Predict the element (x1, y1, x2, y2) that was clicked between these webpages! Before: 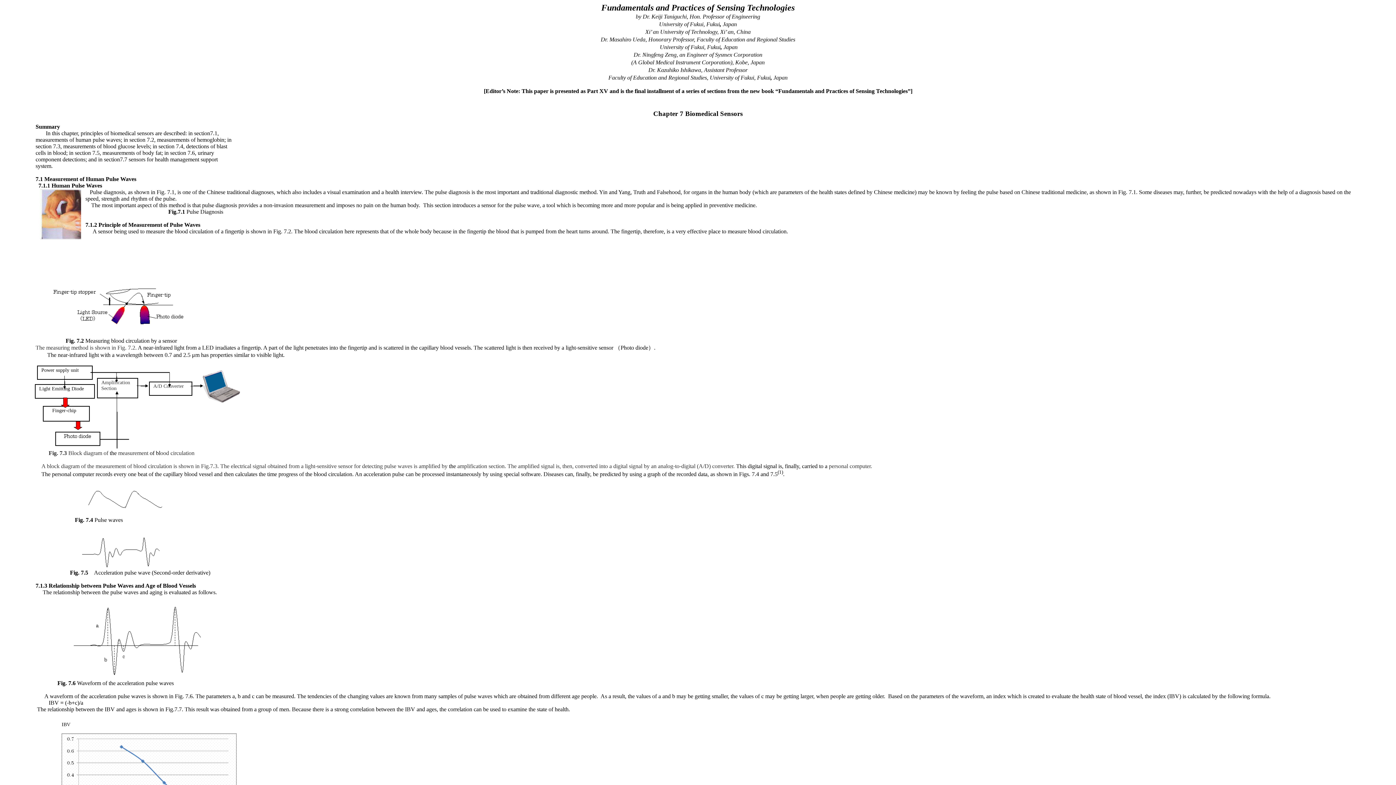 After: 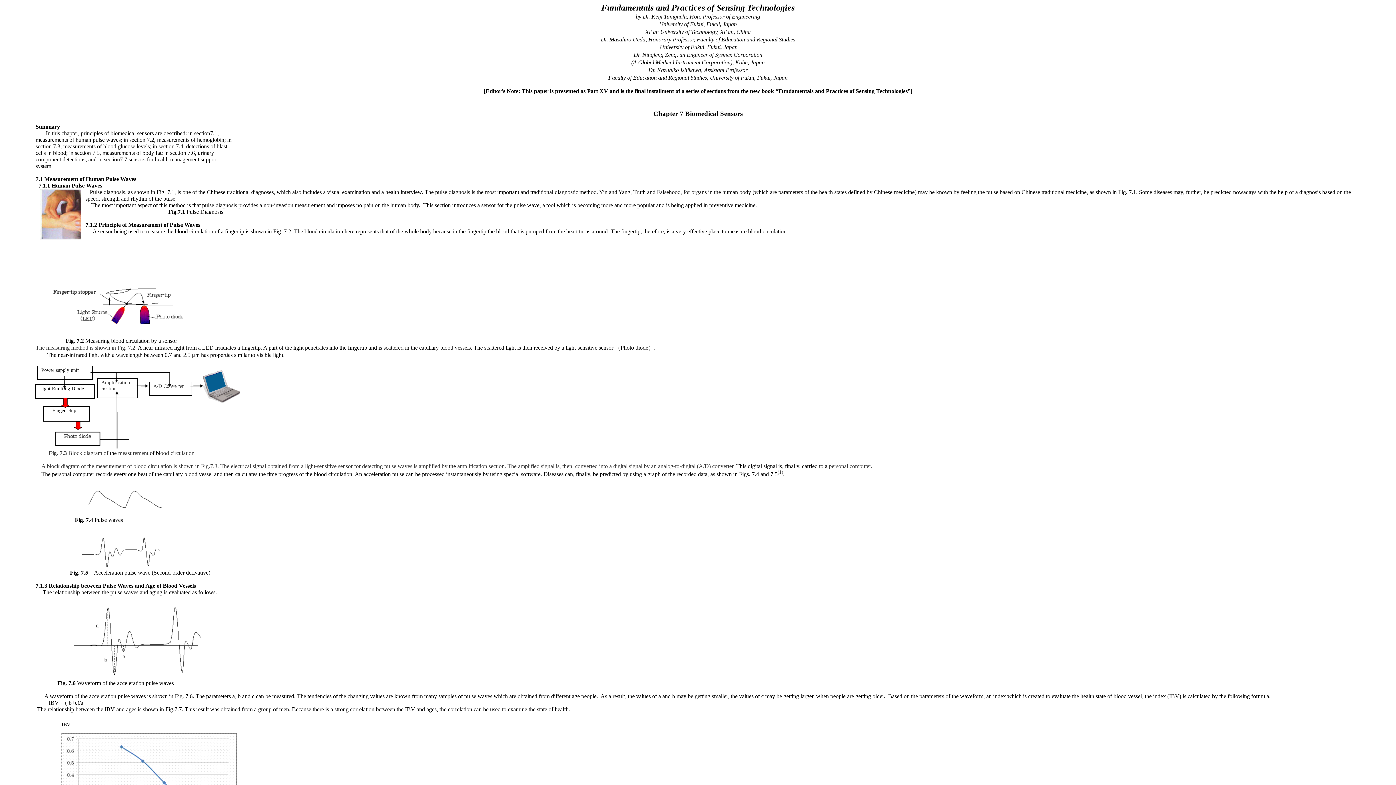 Action: bbox: (117, 680, 144, 686) label: acceleration